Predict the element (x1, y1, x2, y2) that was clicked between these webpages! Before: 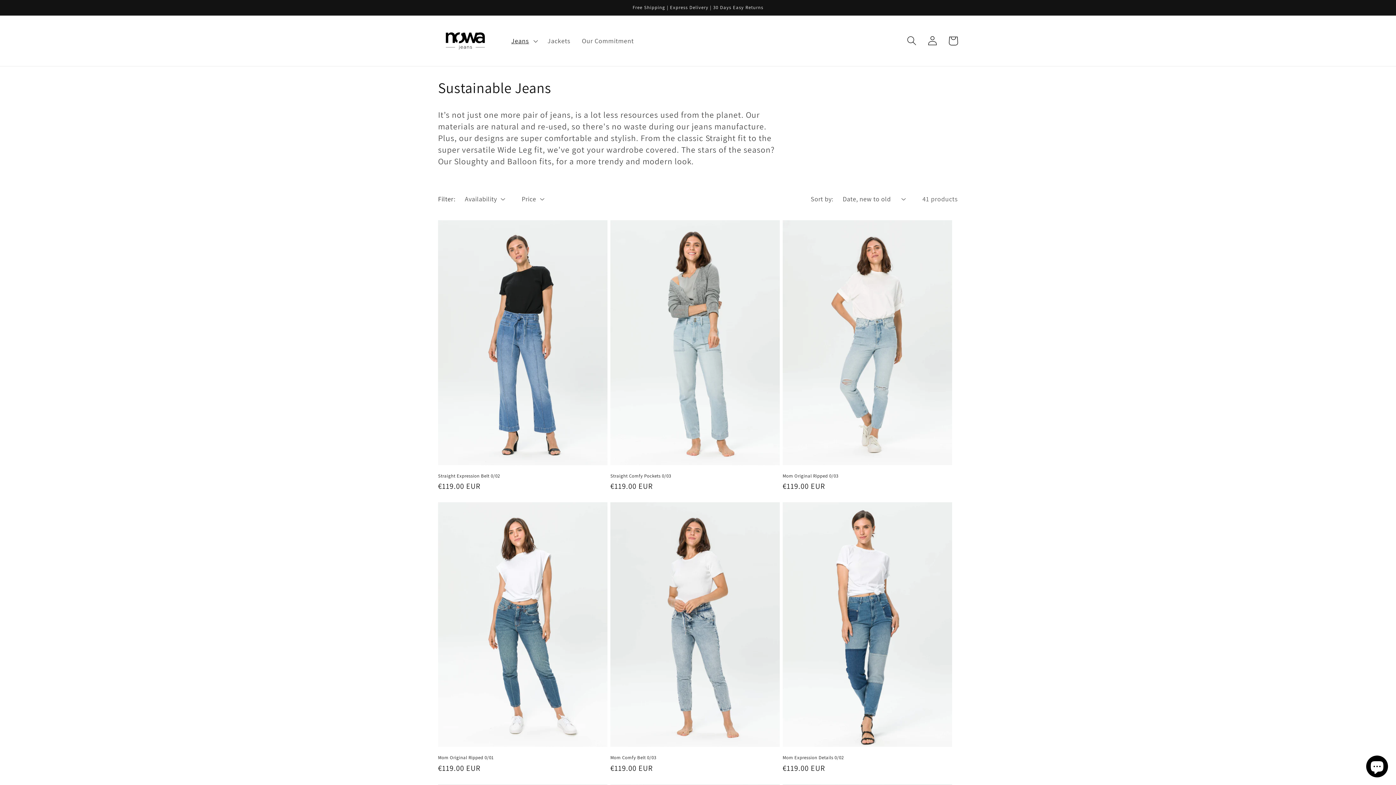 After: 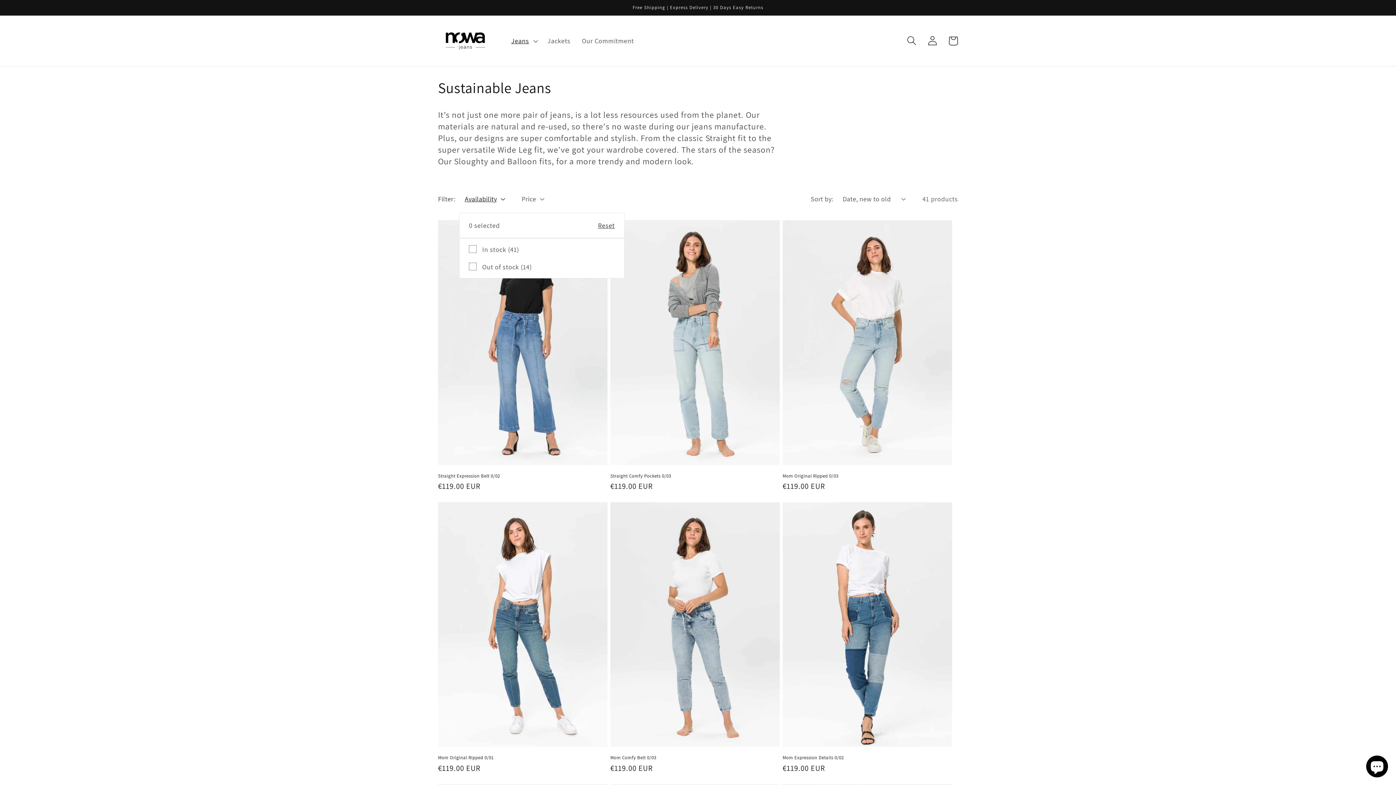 Action: label: Availability (0 selected) bbox: (464, 194, 505, 203)